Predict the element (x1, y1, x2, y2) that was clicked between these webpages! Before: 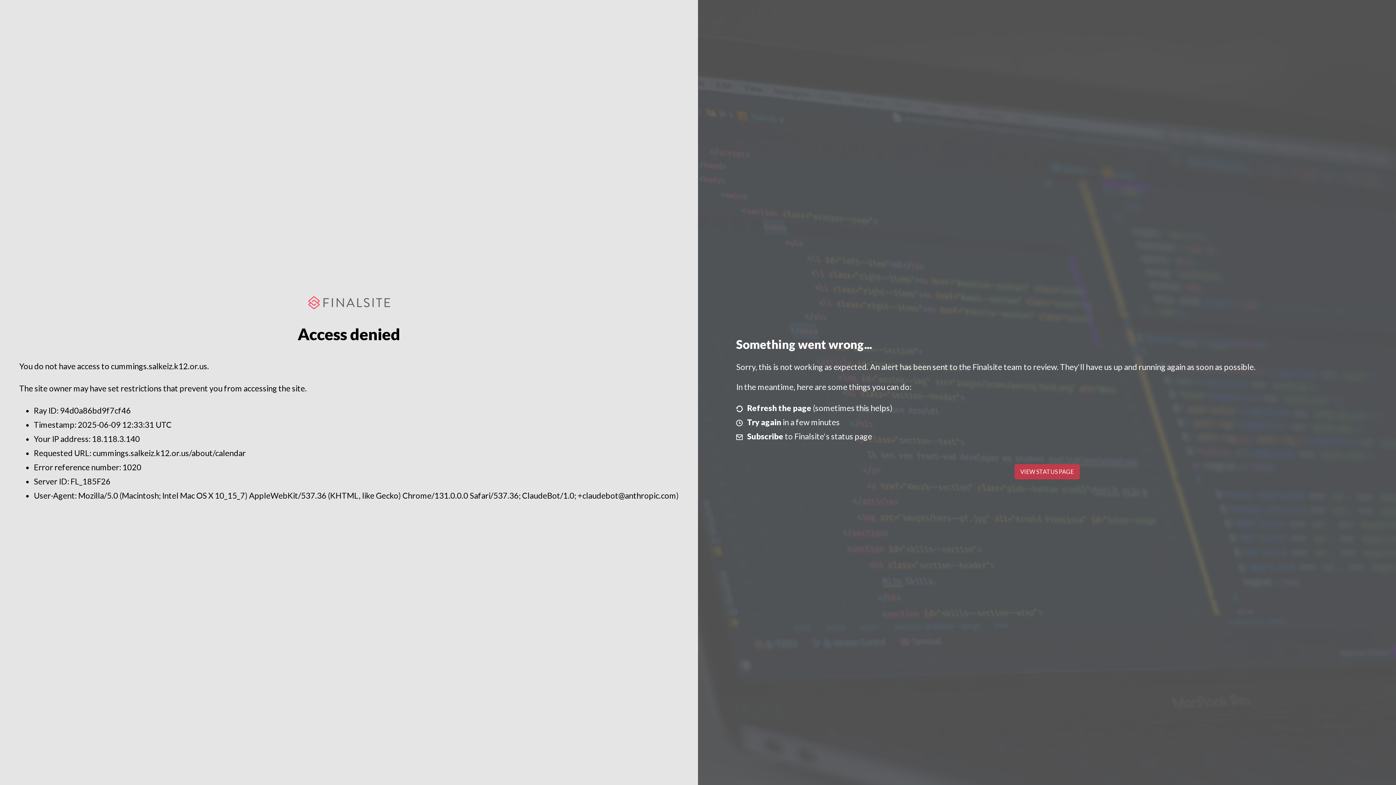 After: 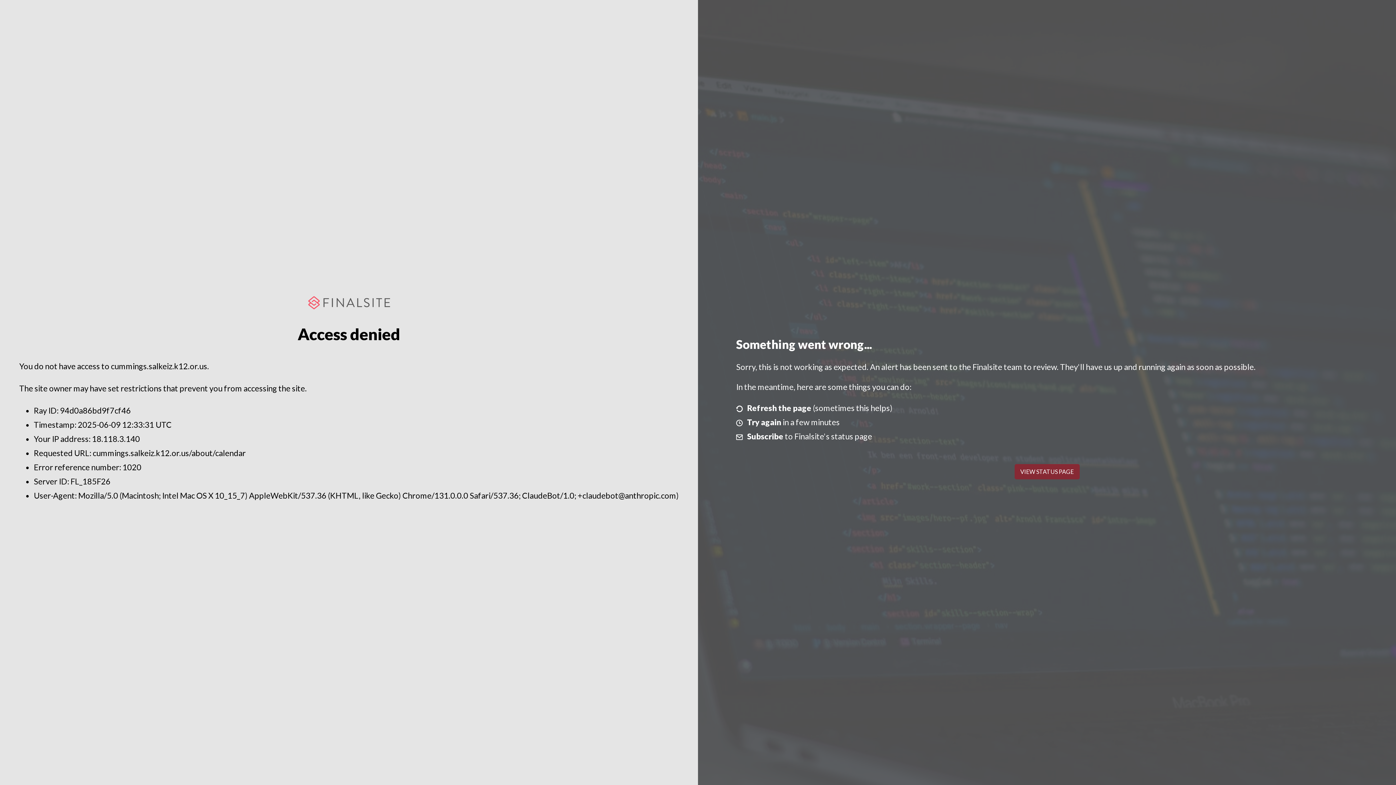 Action: bbox: (1014, 464, 1079, 479) label: VIEW STATUS PAGE